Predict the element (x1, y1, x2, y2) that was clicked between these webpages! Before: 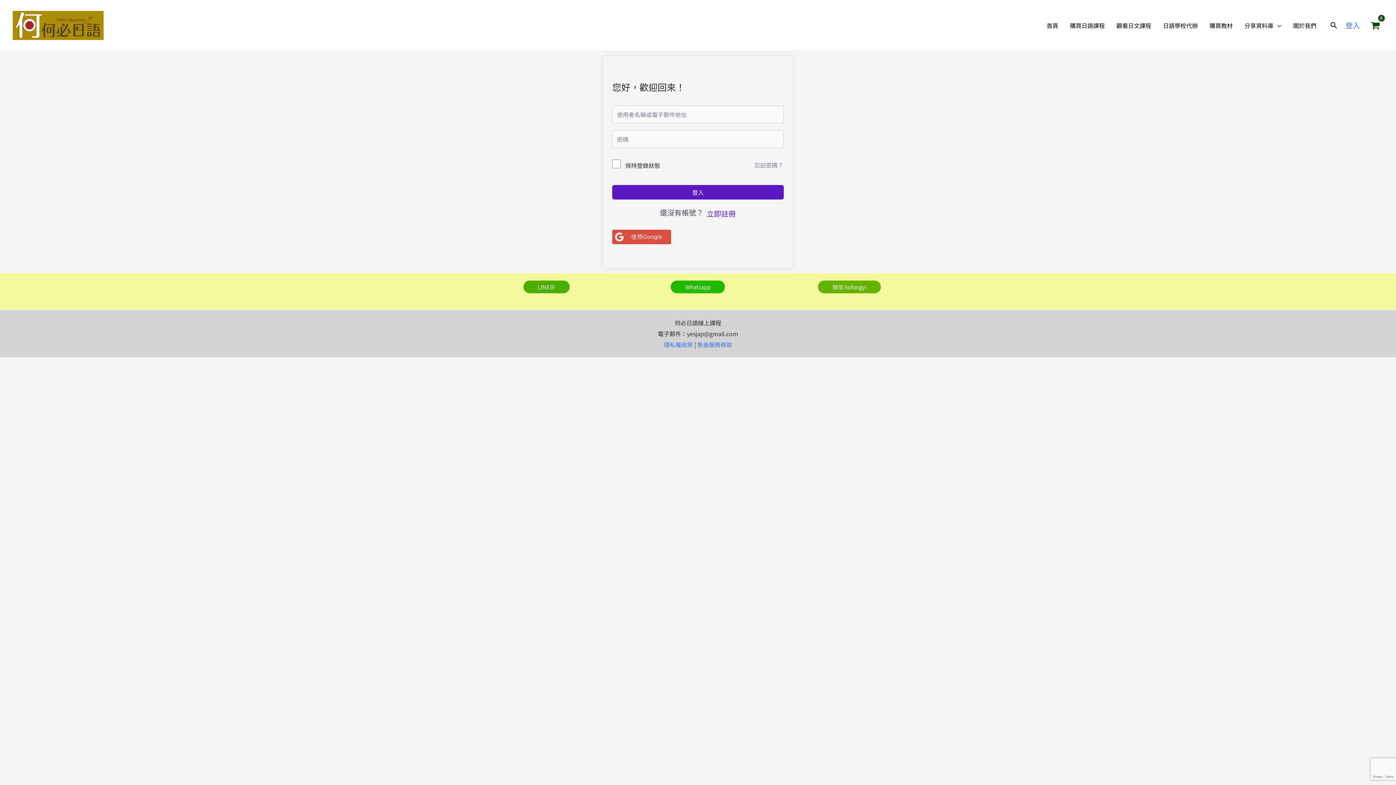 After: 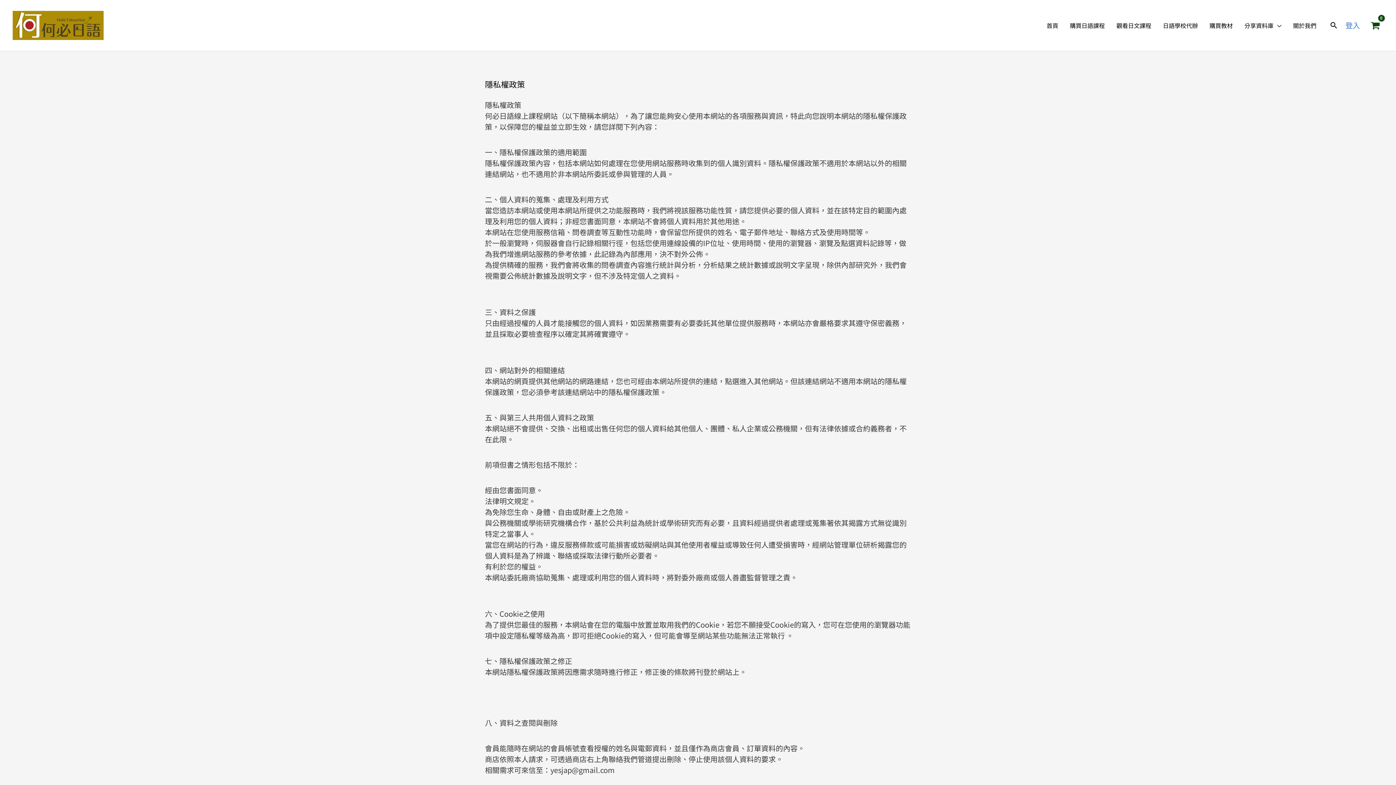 Action: label: 隱私權政策 bbox: (664, 340, 693, 349)